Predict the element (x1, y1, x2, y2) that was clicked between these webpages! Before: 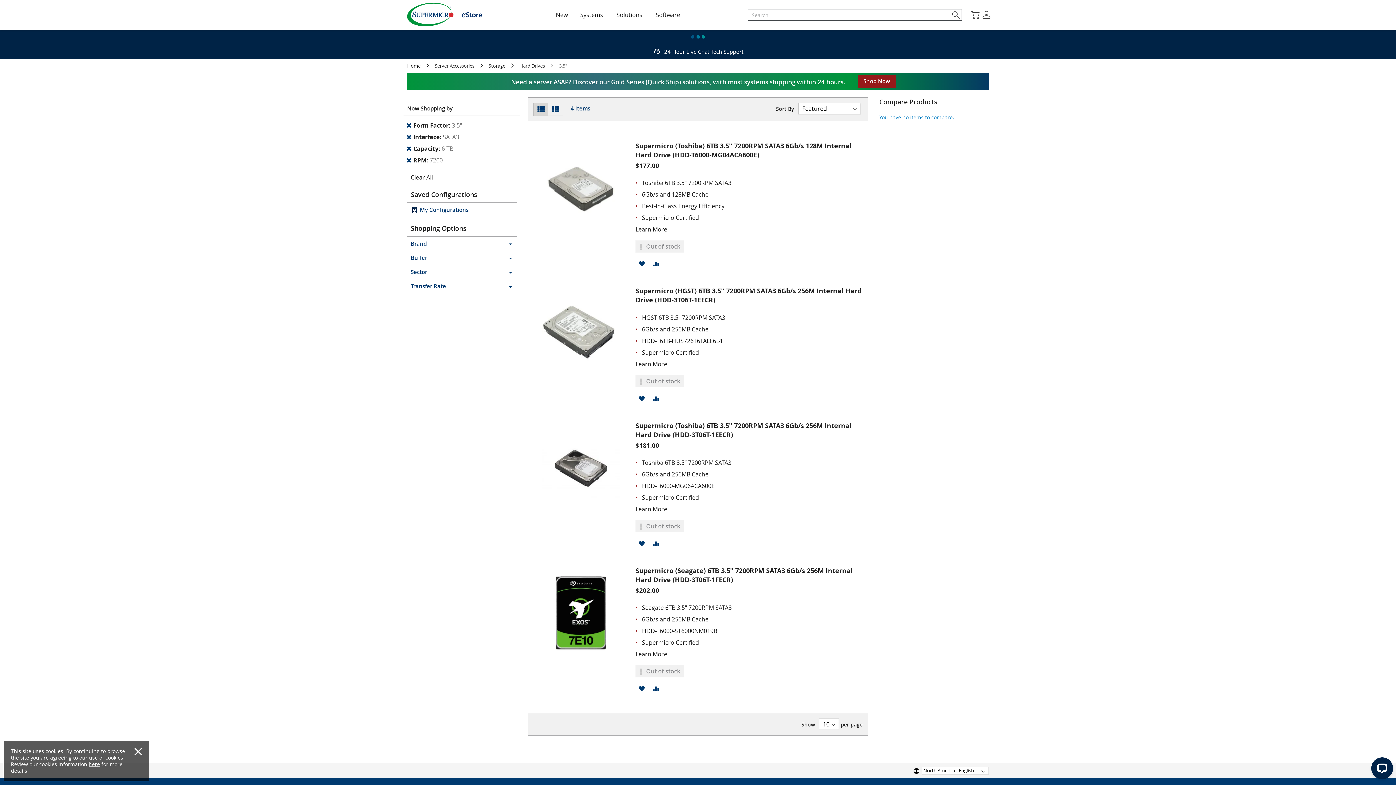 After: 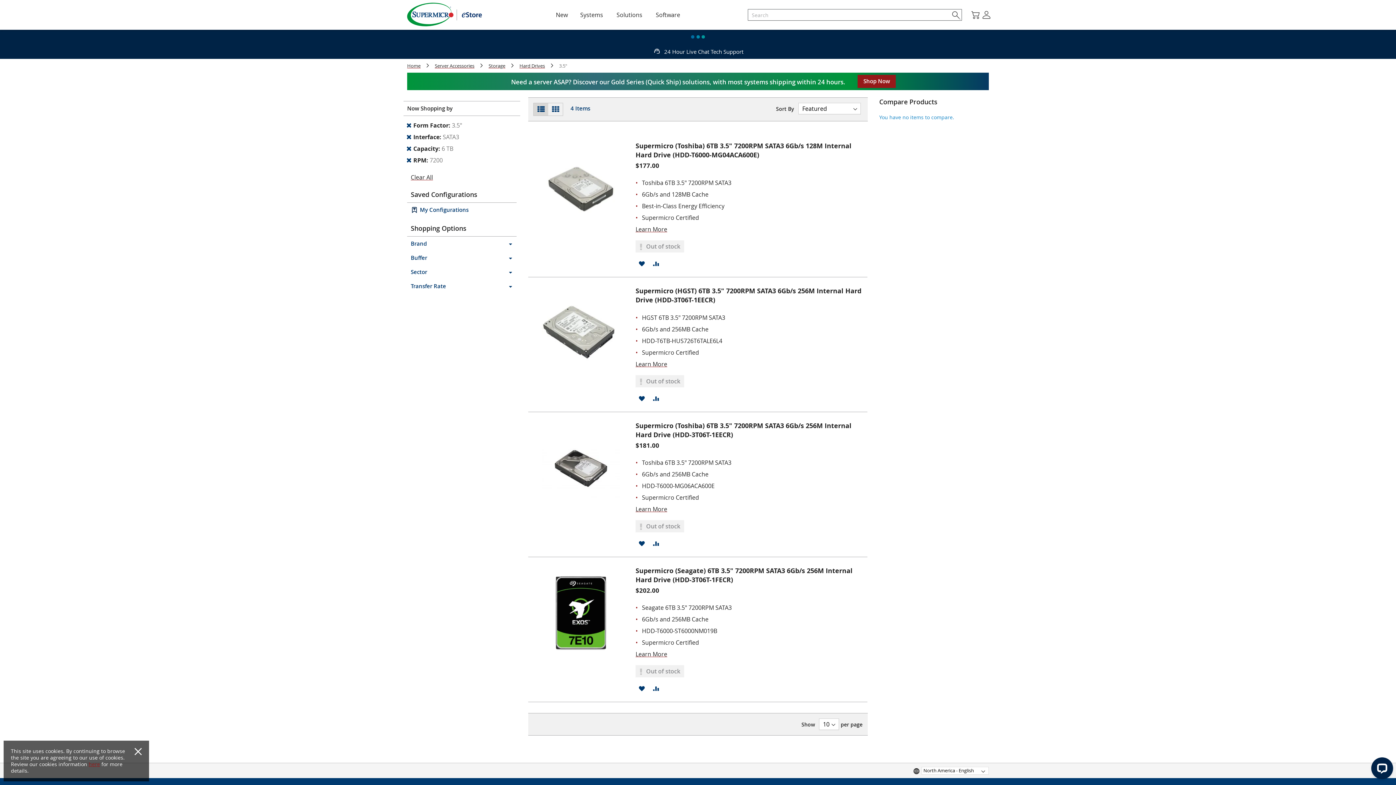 Action: label: here bbox: (88, 761, 100, 768)